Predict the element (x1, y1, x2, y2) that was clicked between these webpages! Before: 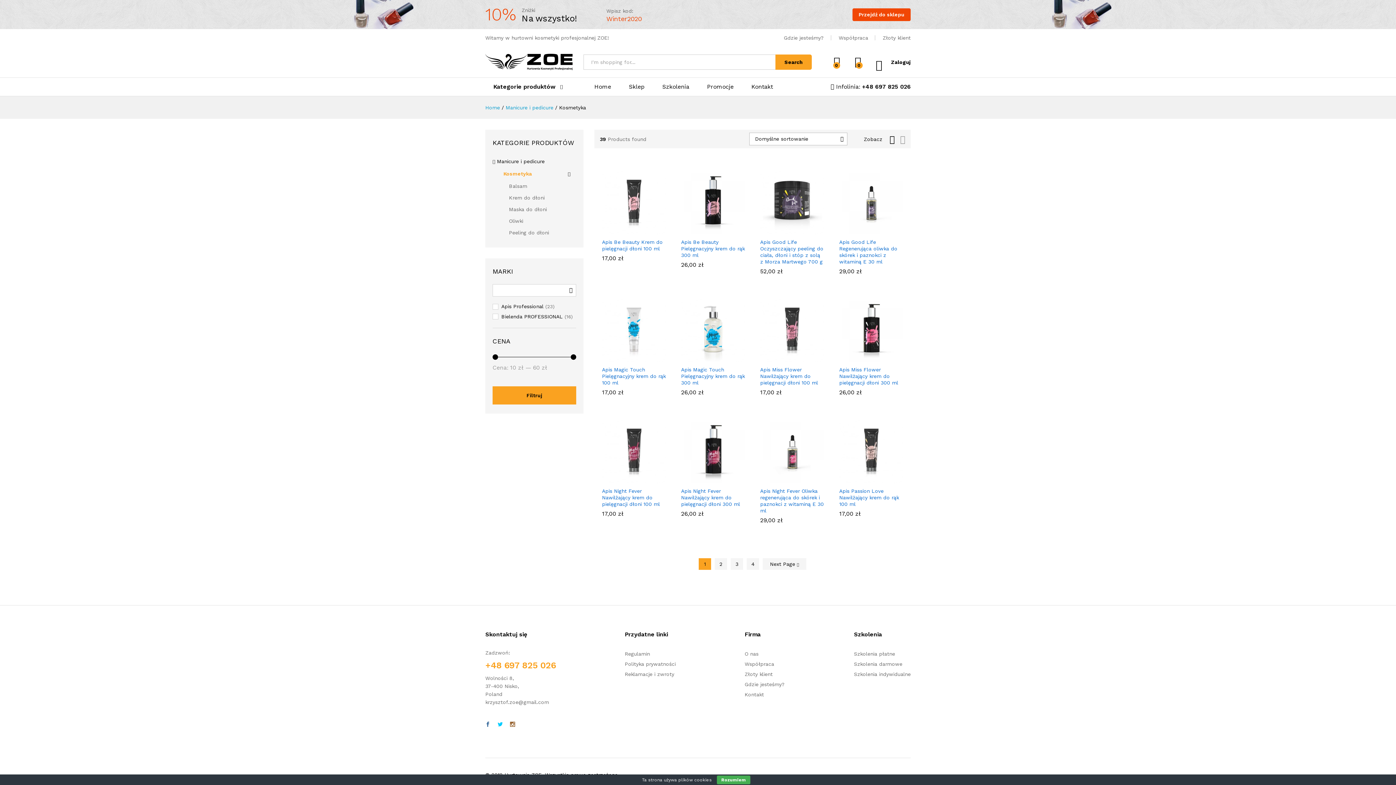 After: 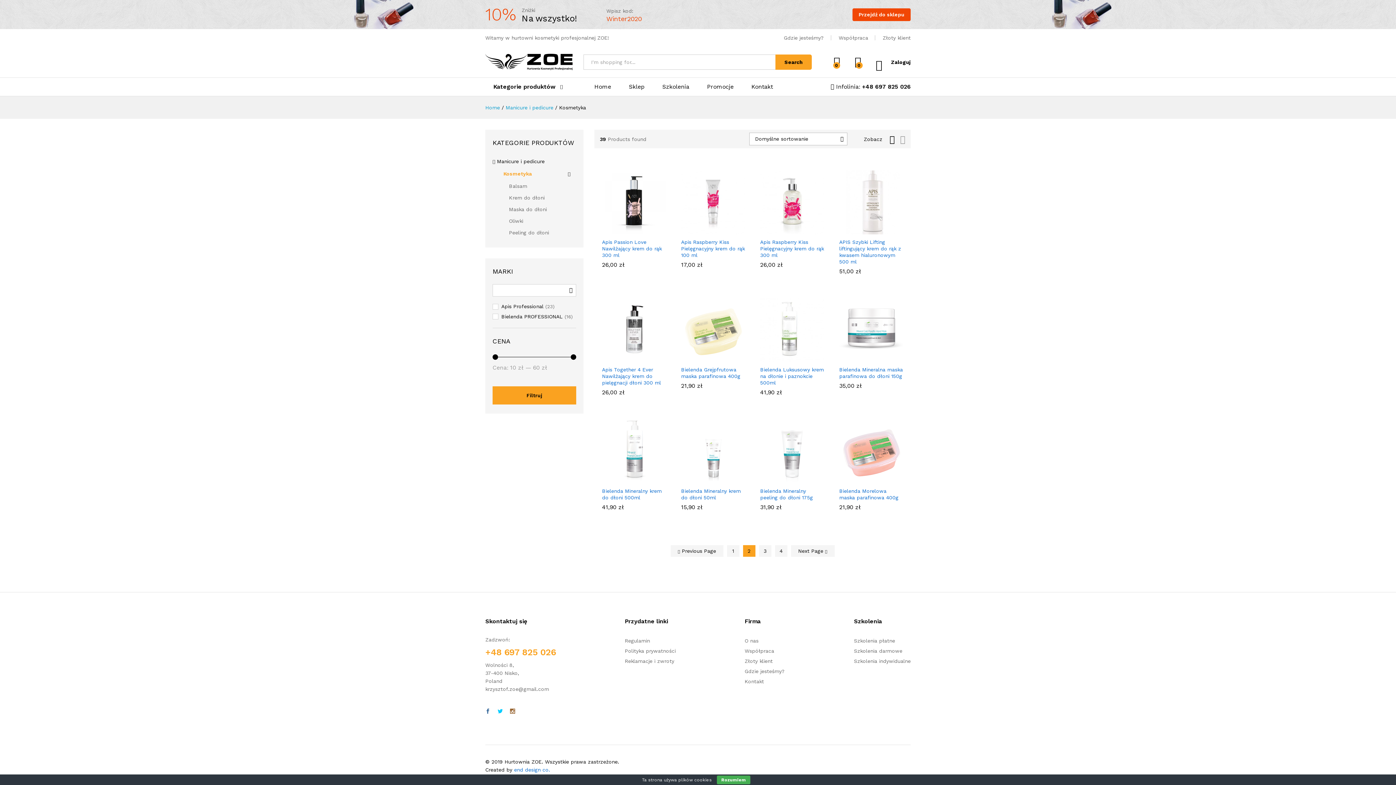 Action: label: Next Page  bbox: (762, 558, 806, 570)